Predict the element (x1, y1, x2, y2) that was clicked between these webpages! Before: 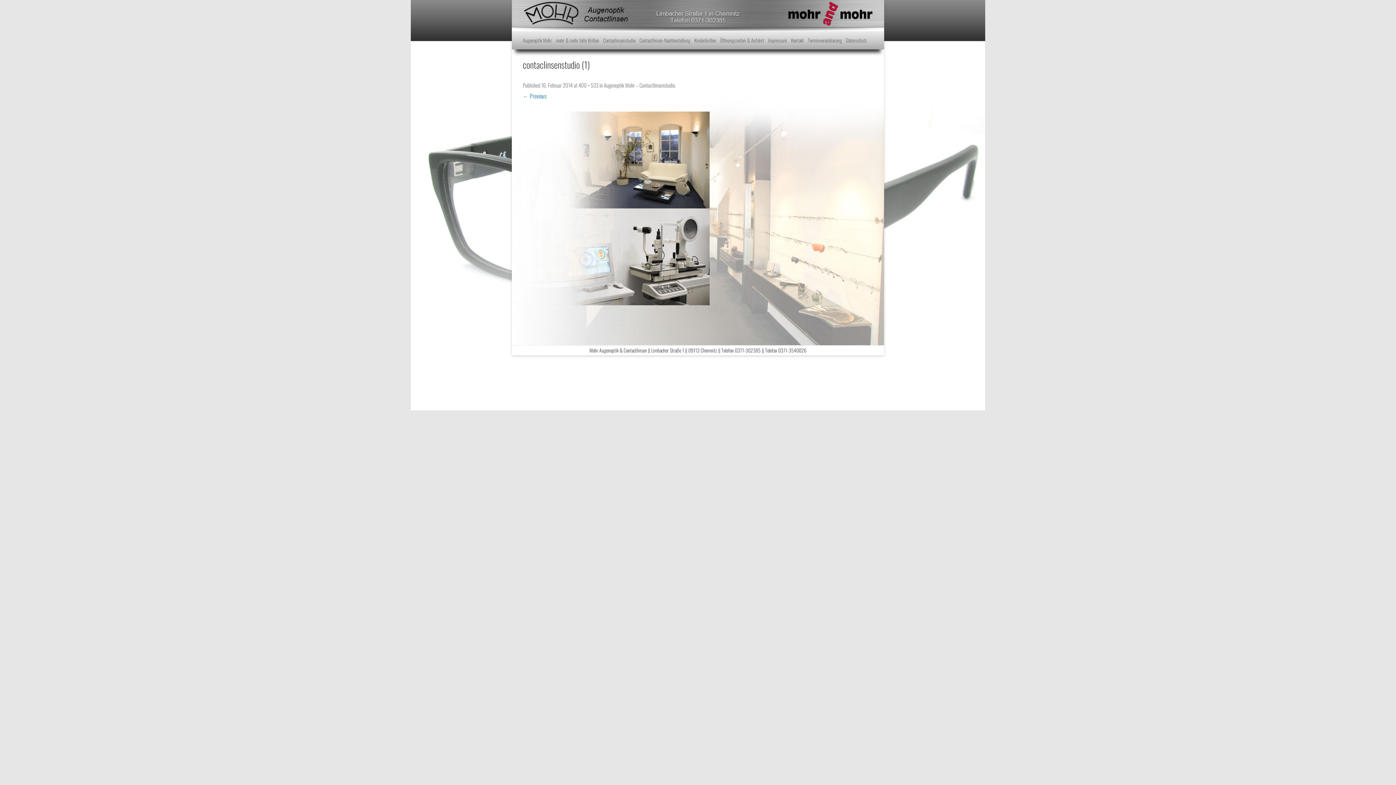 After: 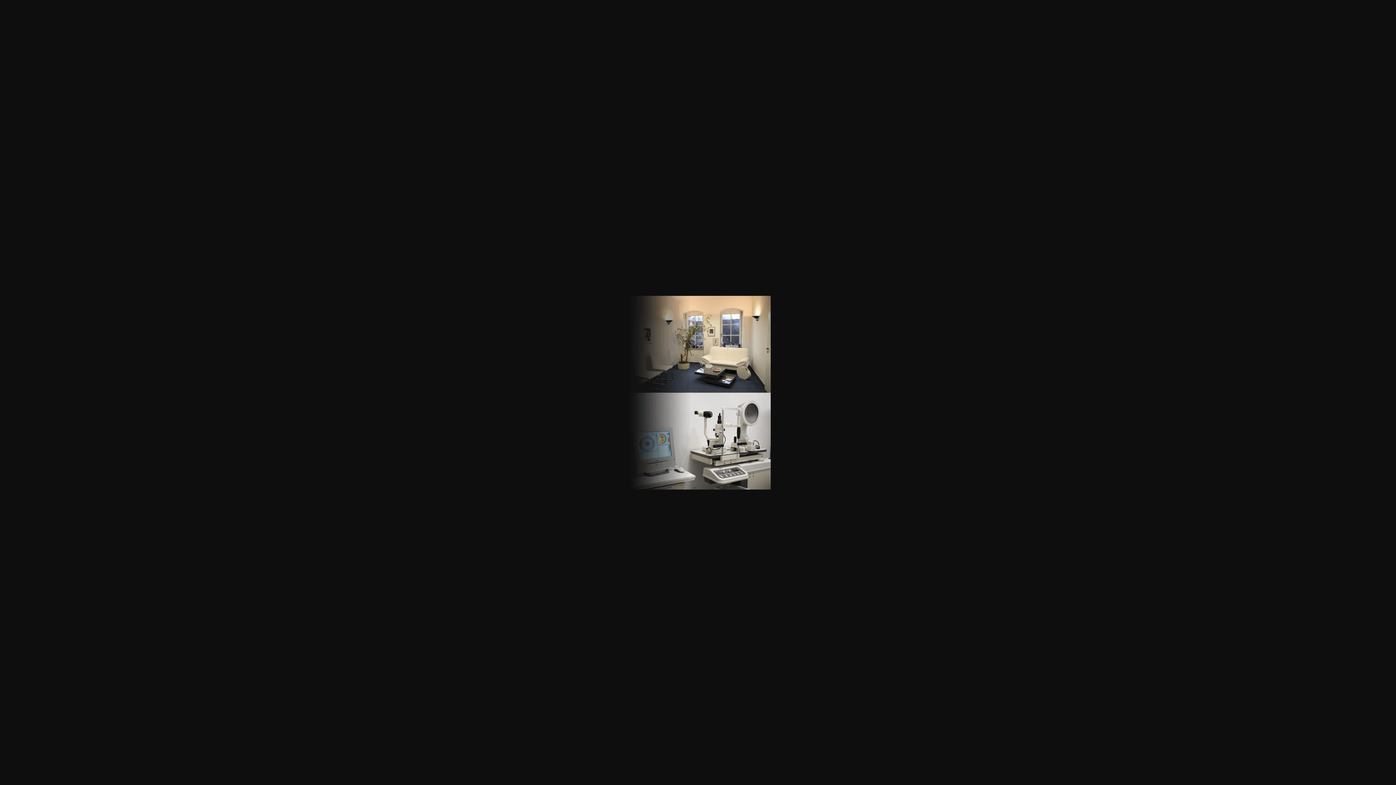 Action: label: 400 × 533 bbox: (578, 81, 598, 89)